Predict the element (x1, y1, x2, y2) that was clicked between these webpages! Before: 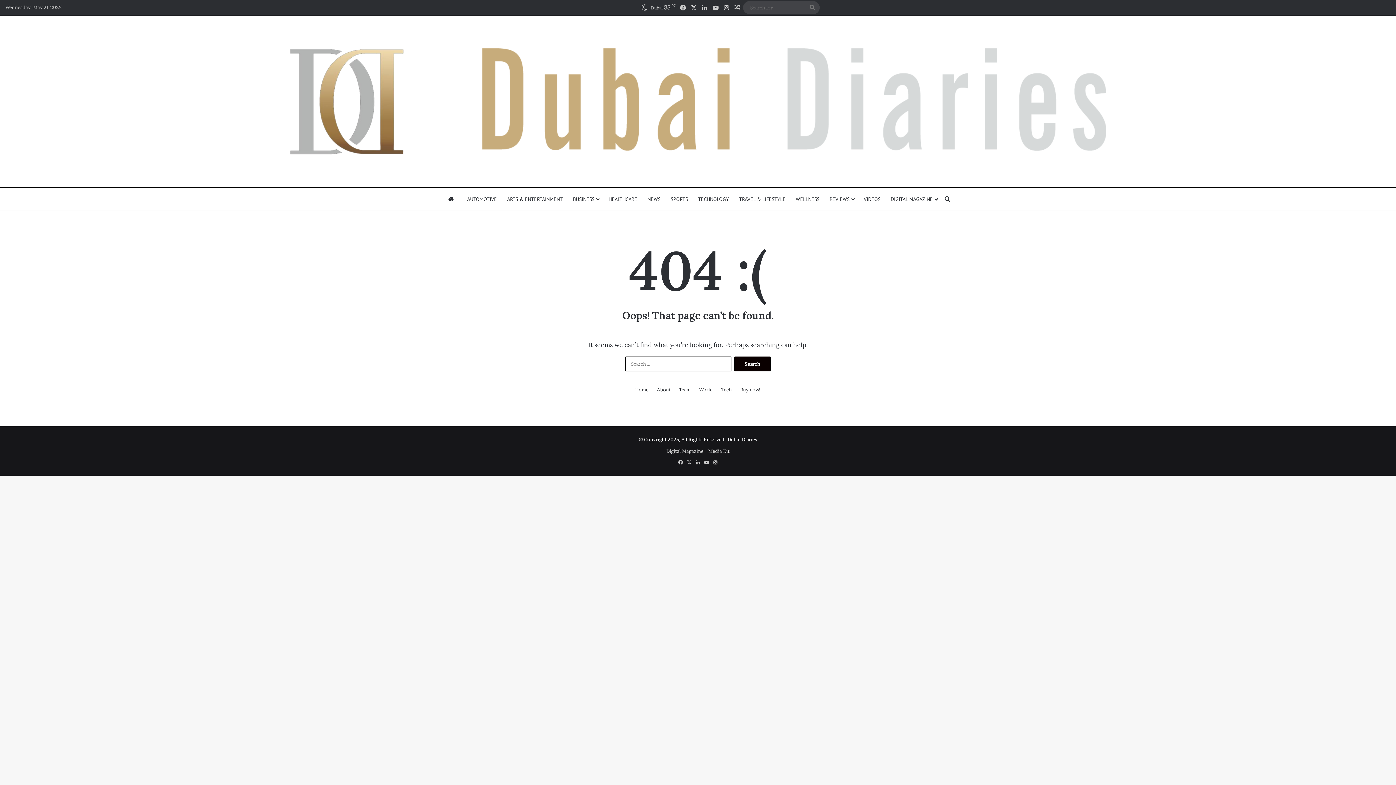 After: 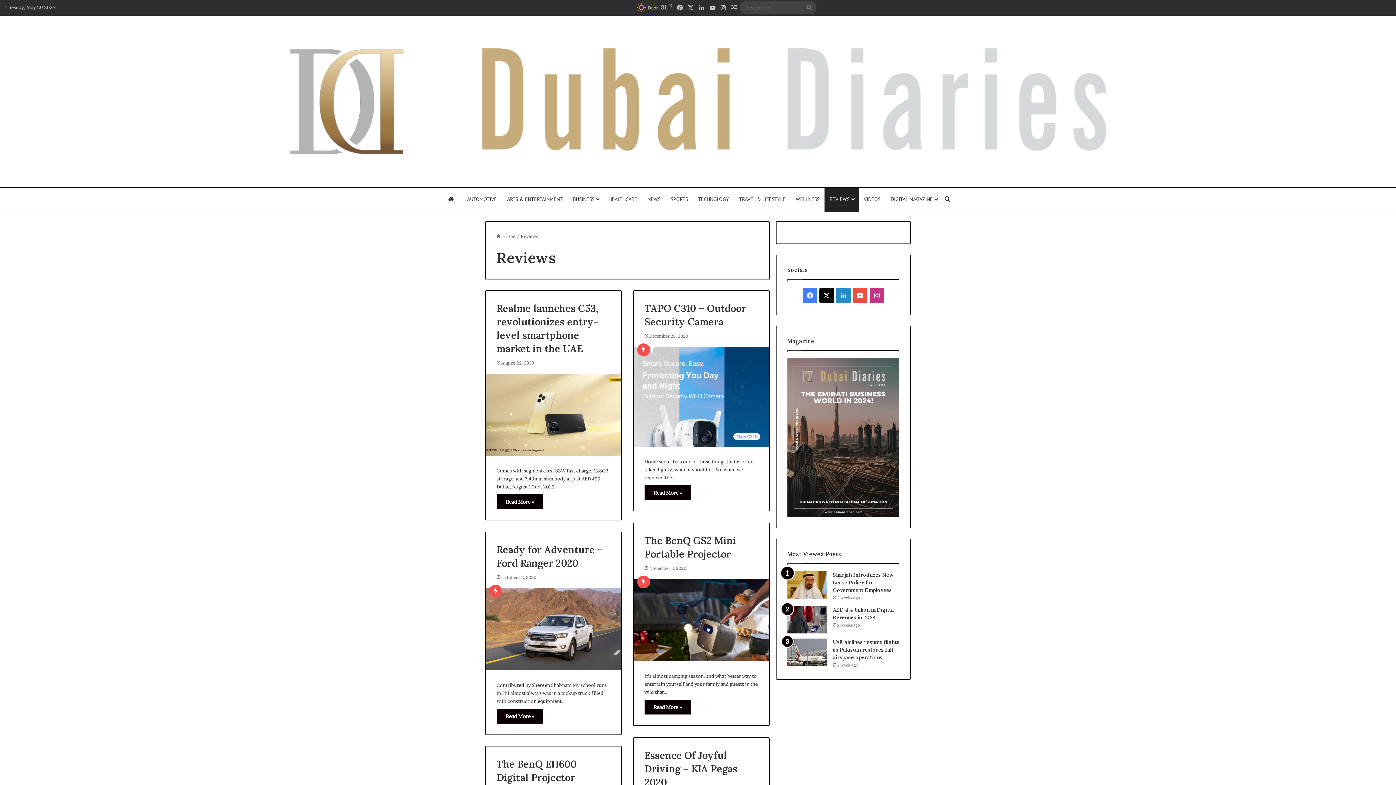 Action: label: REVIEWS bbox: (824, 188, 858, 210)